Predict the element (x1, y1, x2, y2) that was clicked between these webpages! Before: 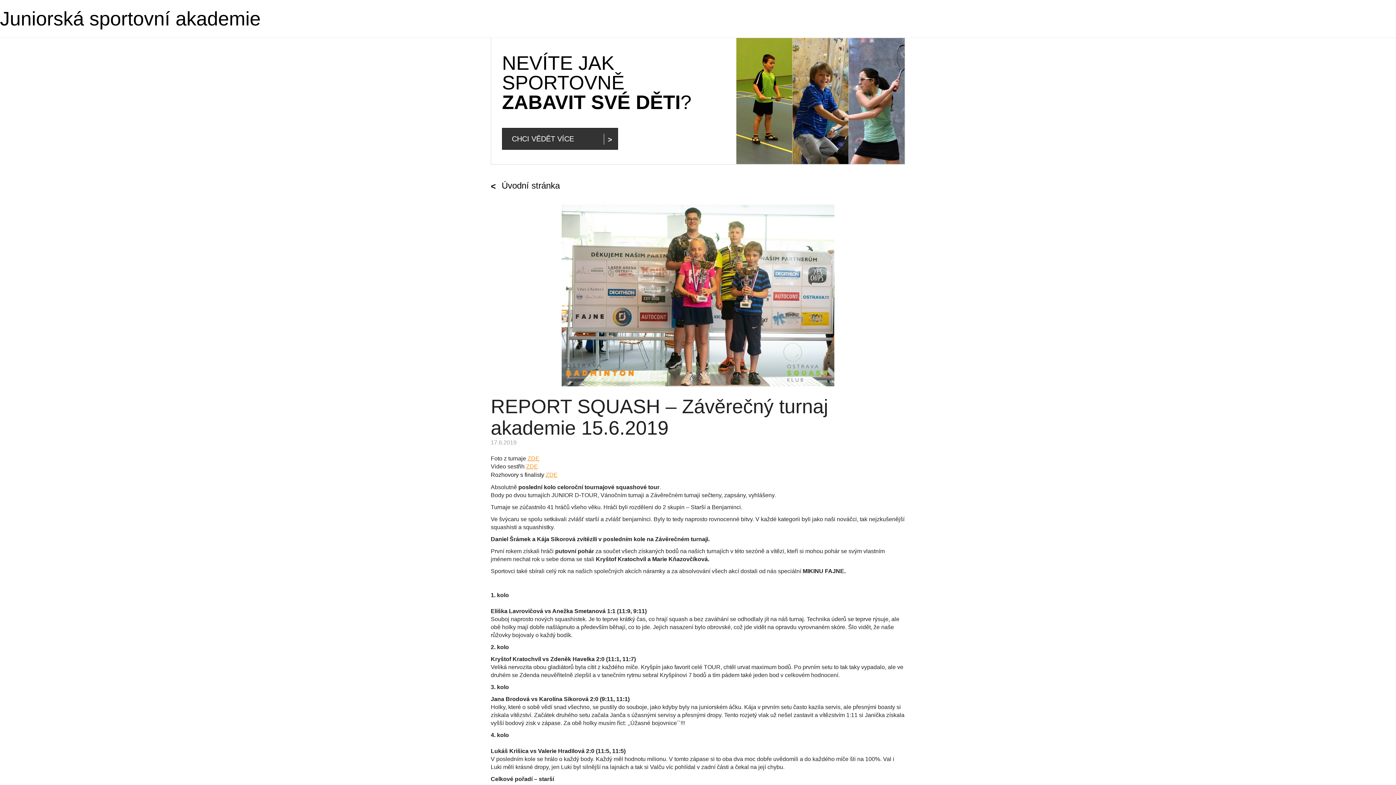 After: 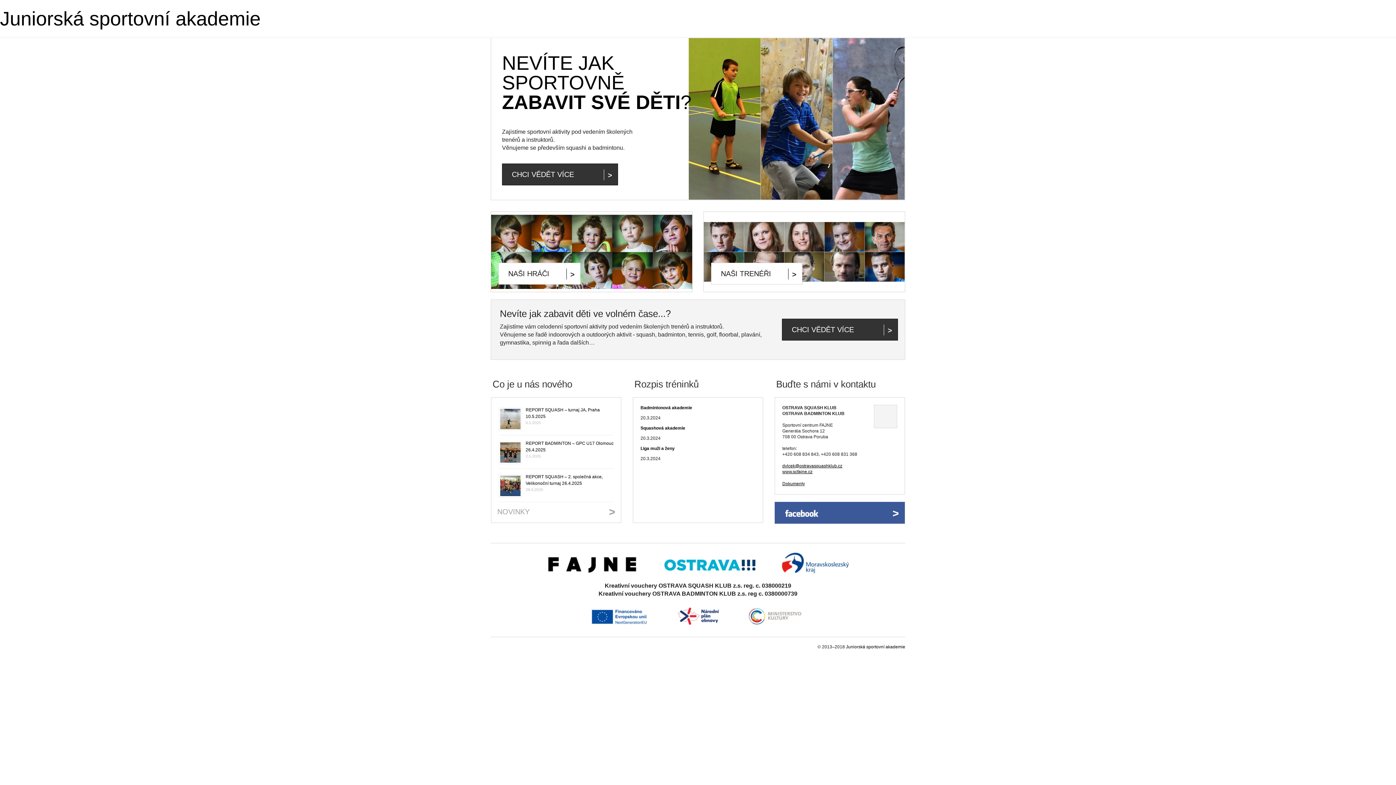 Action: label: Úvodní stránka bbox: (490, 180, 560, 190)